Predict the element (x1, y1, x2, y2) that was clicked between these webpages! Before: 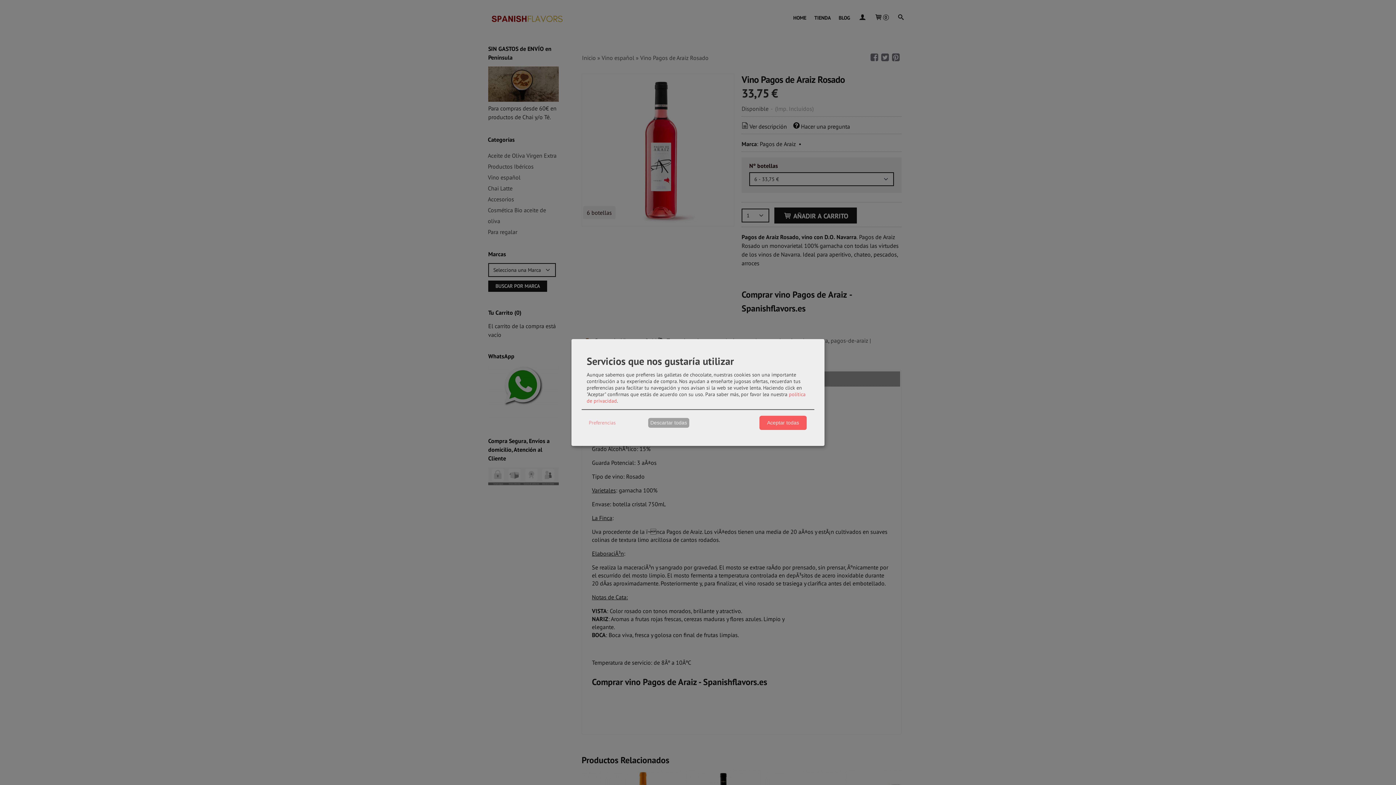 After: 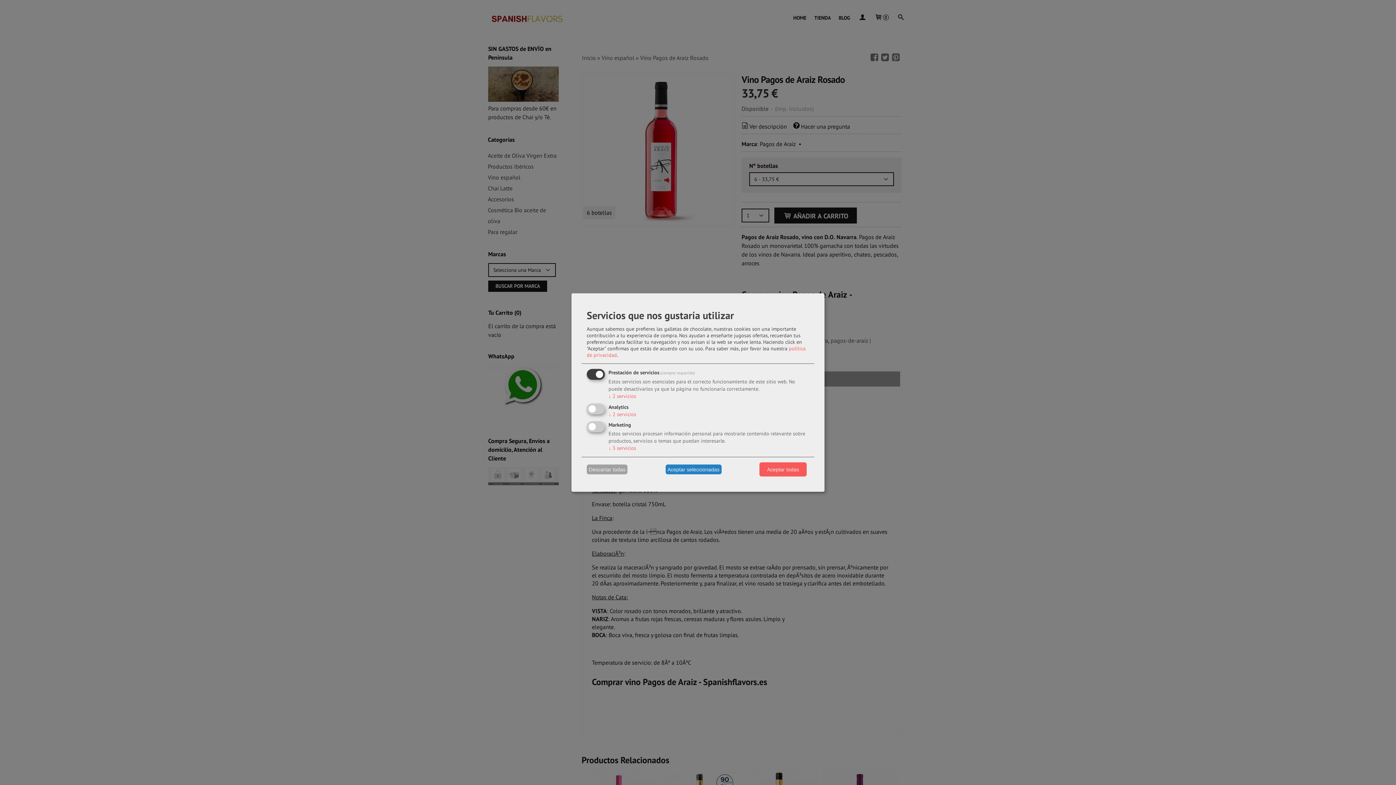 Action: label: Preferencias bbox: (586, 417, 617, 428)